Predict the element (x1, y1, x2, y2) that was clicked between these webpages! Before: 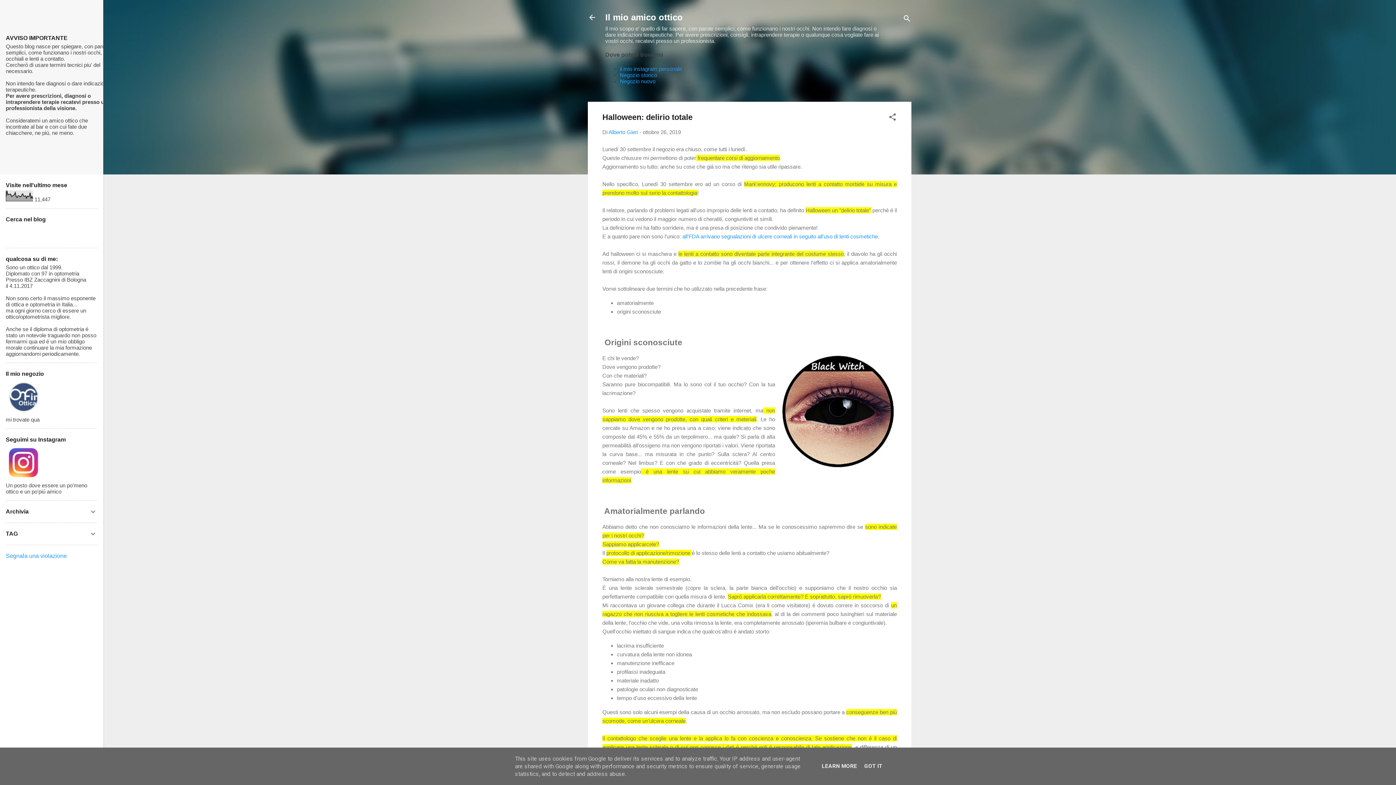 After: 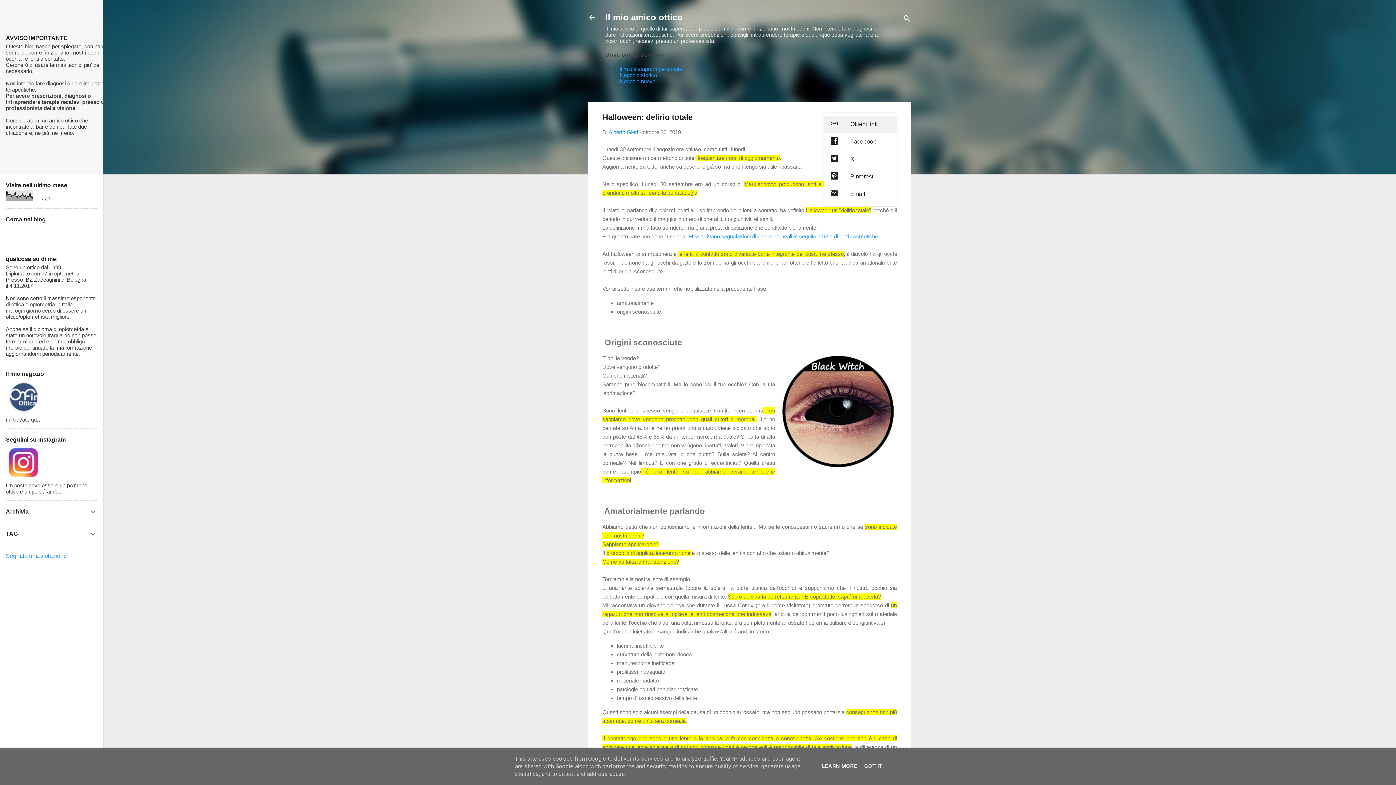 Action: label: Condividi bbox: (888, 112, 897, 124)